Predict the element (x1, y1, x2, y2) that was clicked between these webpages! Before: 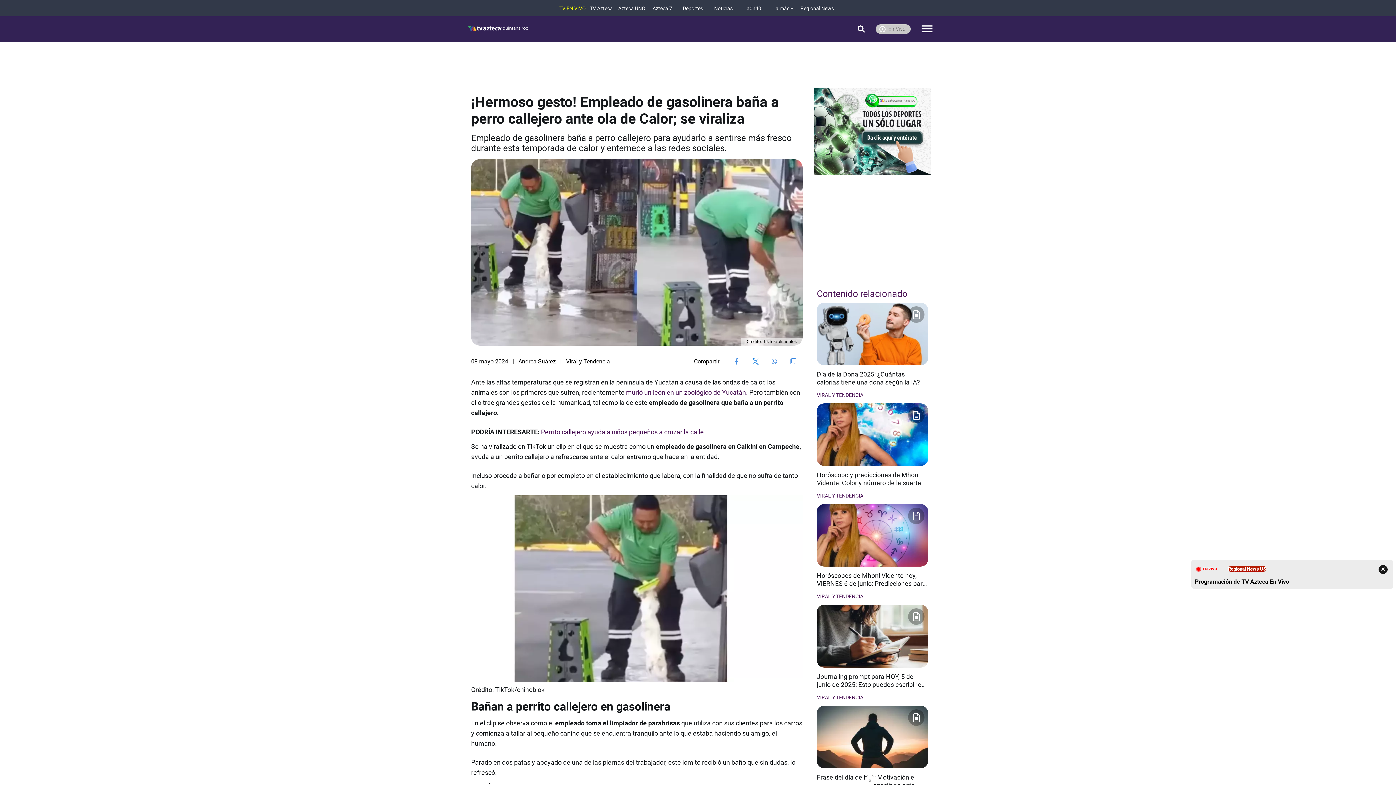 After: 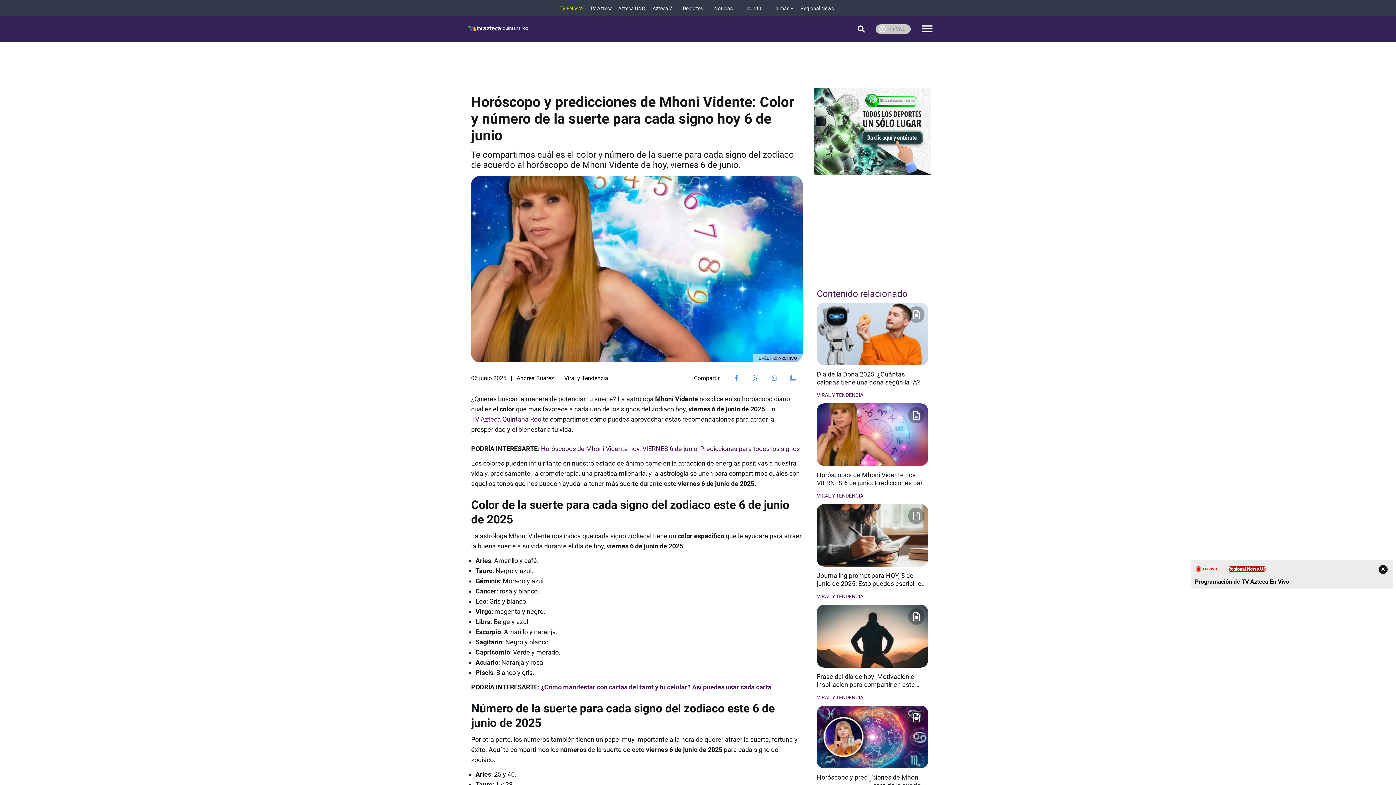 Action: bbox: (817, 471, 928, 487) label: Horóscopo y predicciones de Mhoni Vidente: Color y número de la suerte para cada signo hoy 6 de junio